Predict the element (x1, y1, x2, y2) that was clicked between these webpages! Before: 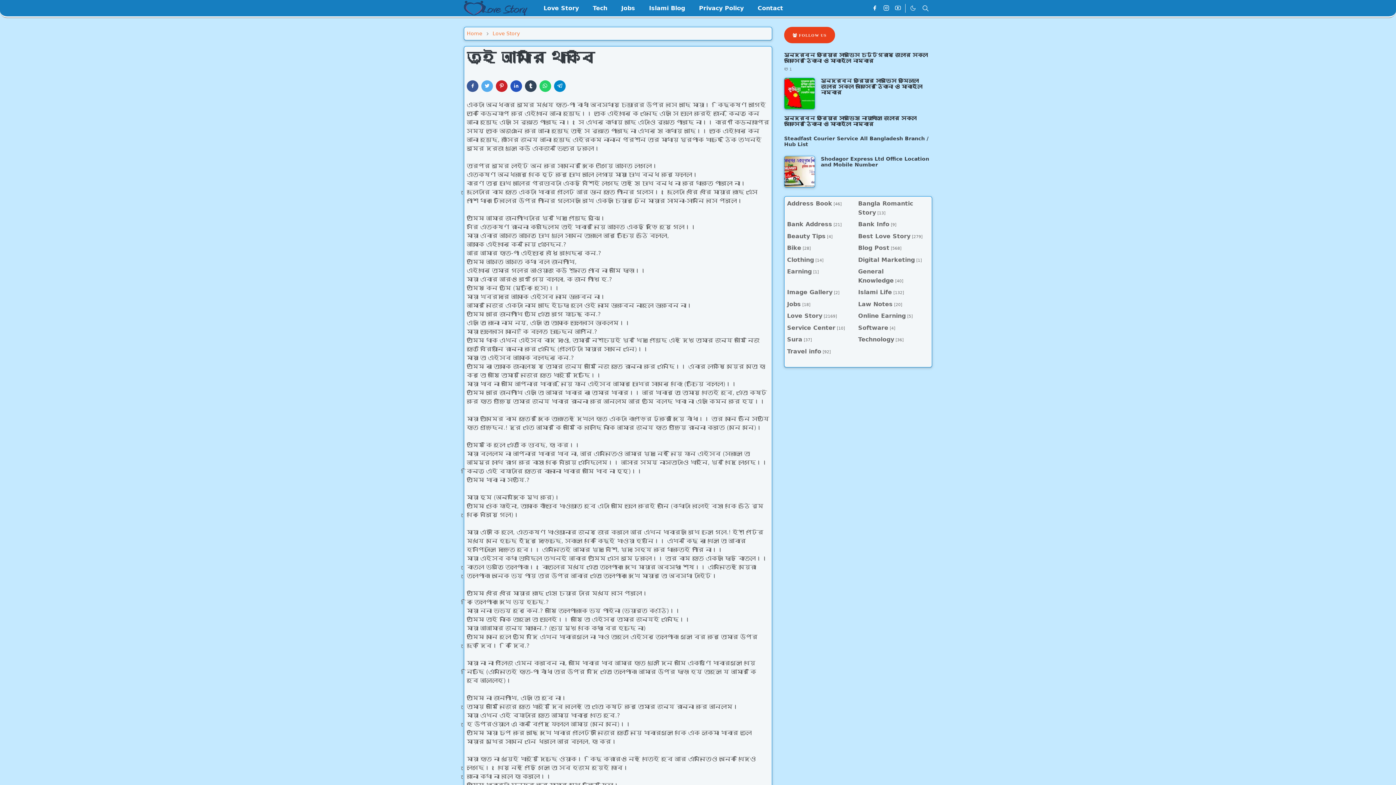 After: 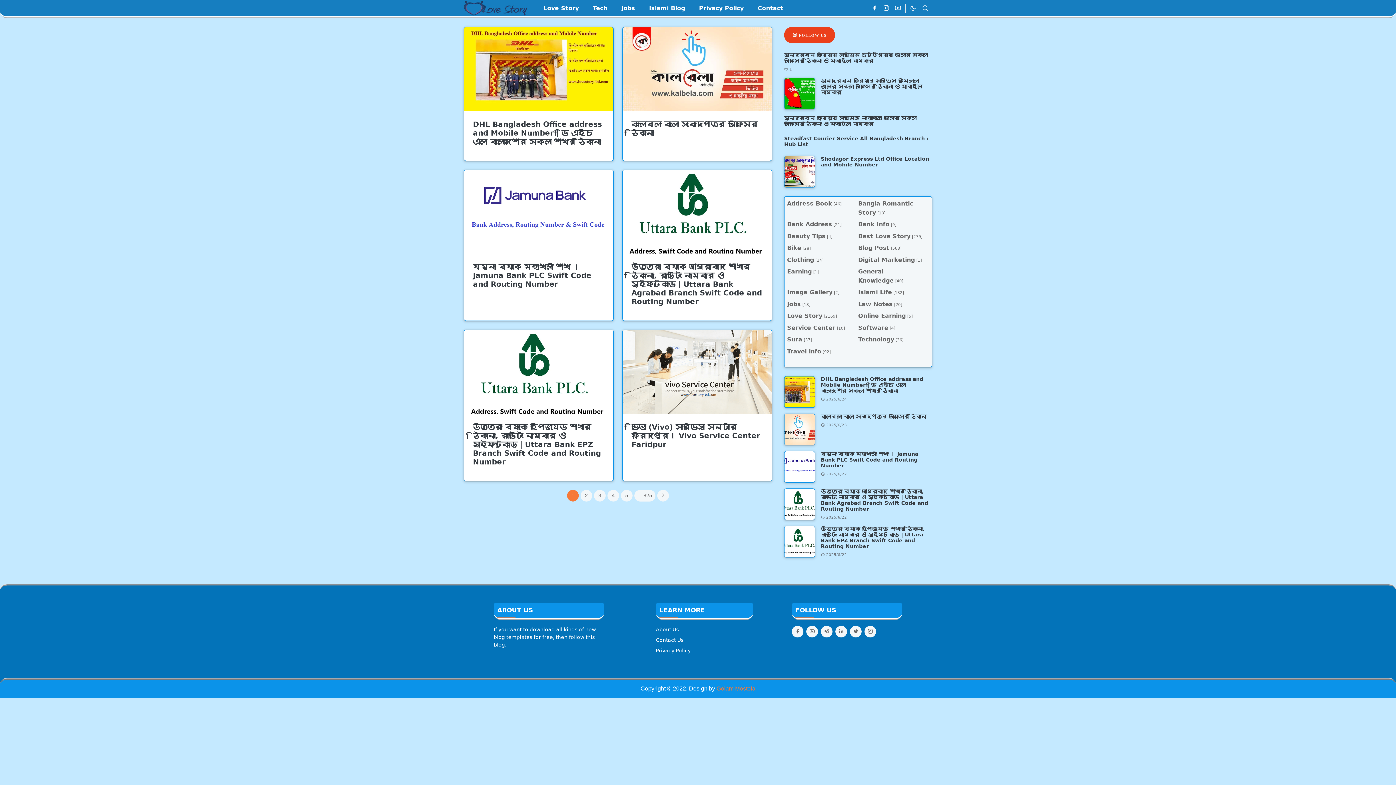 Action: bbox: (464, -1, 530, 17)